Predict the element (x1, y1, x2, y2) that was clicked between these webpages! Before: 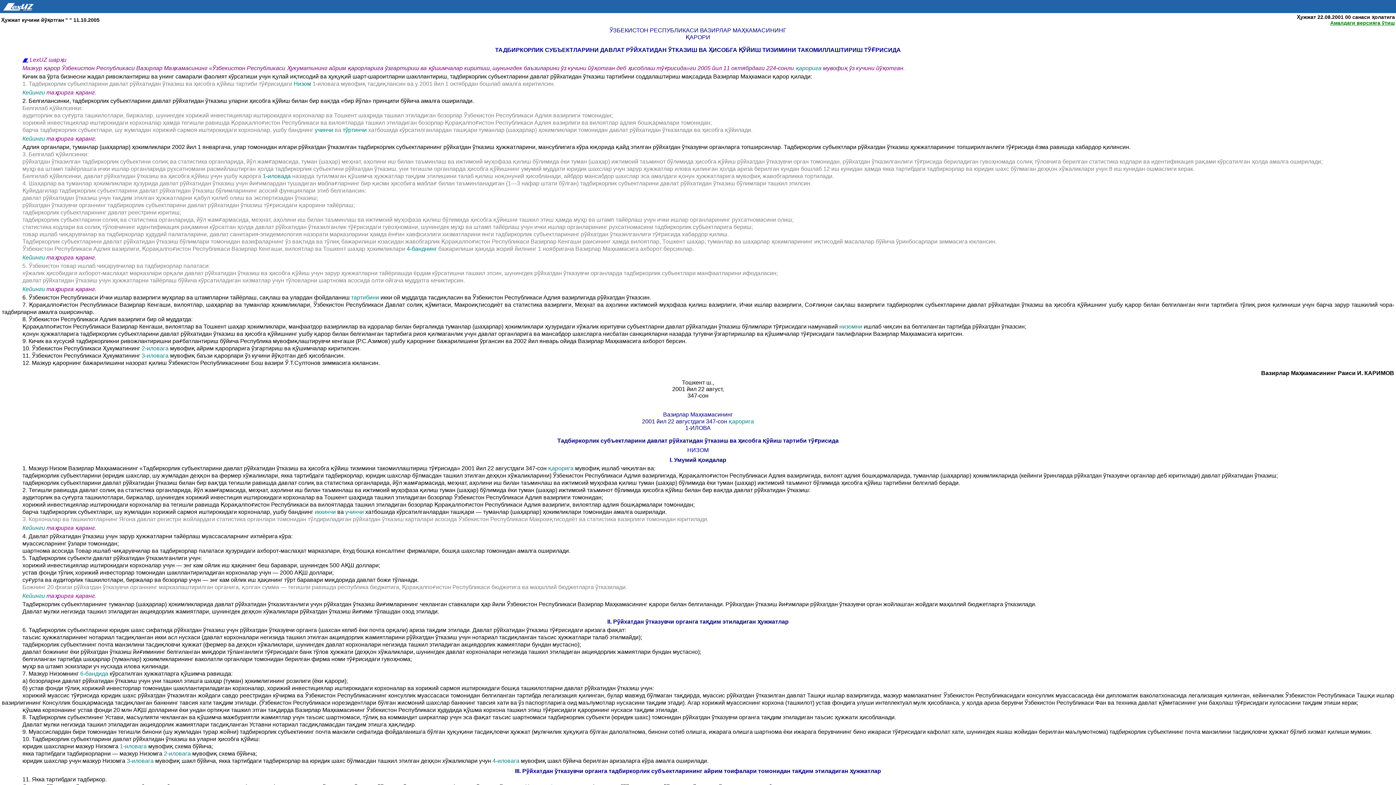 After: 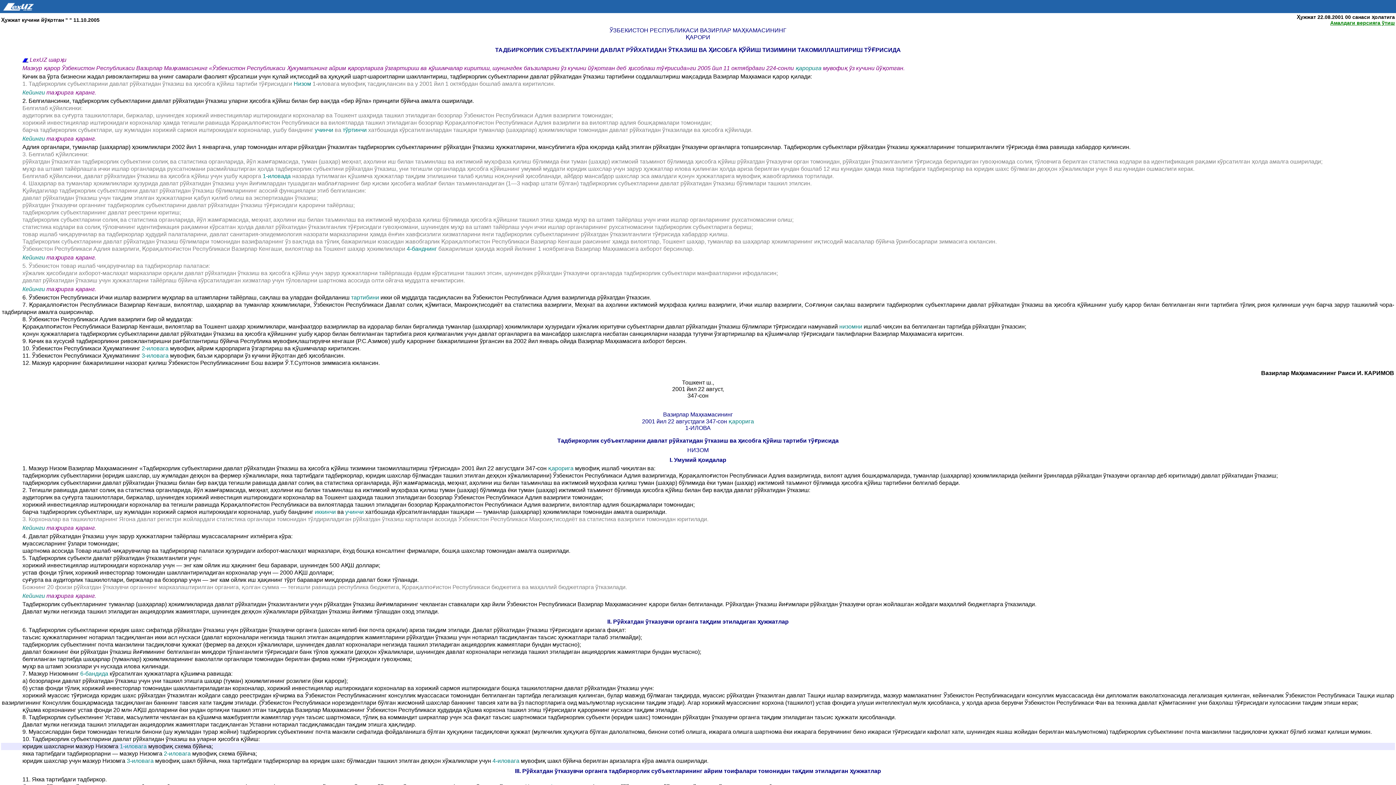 Action: bbox: (22, 743, 119, 749) label: юридик шахсларни мазкур Низомга 